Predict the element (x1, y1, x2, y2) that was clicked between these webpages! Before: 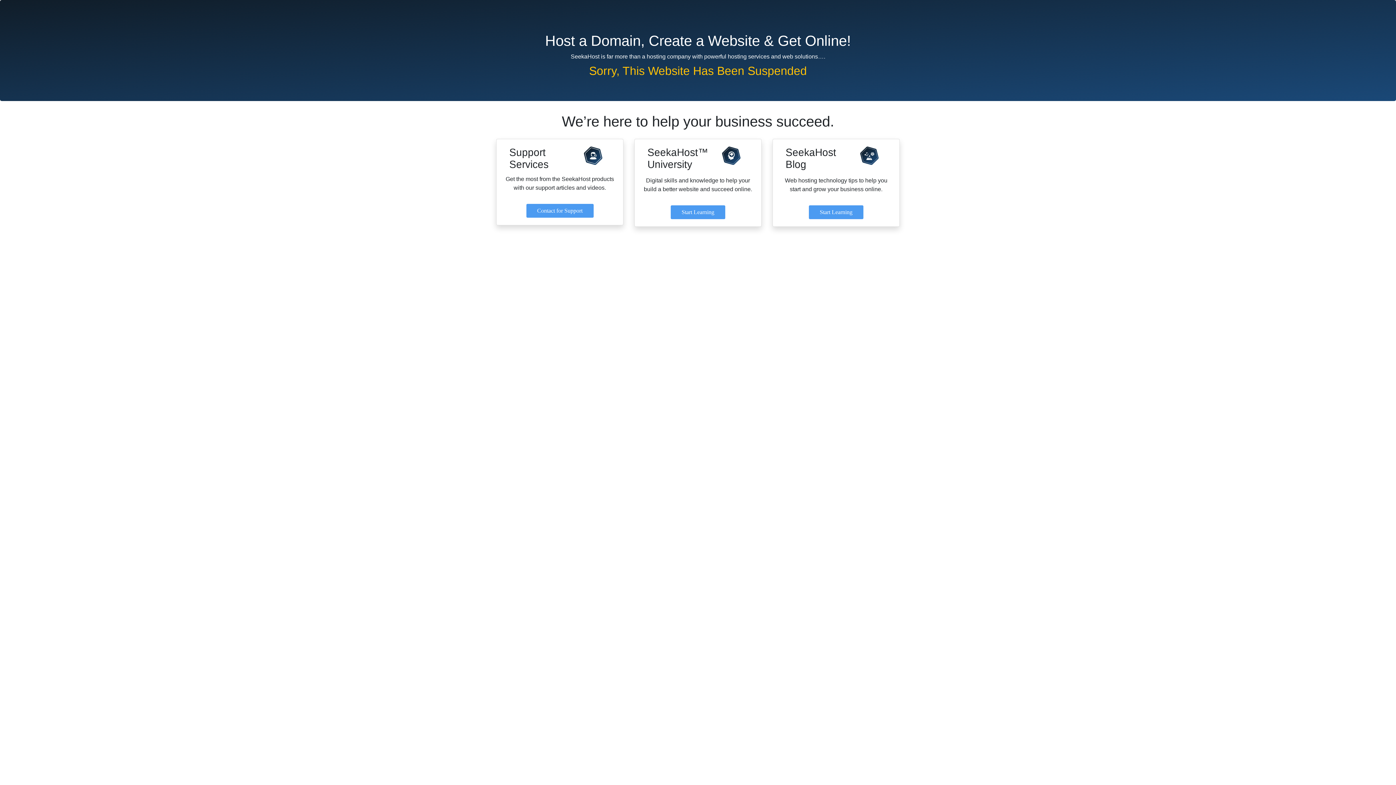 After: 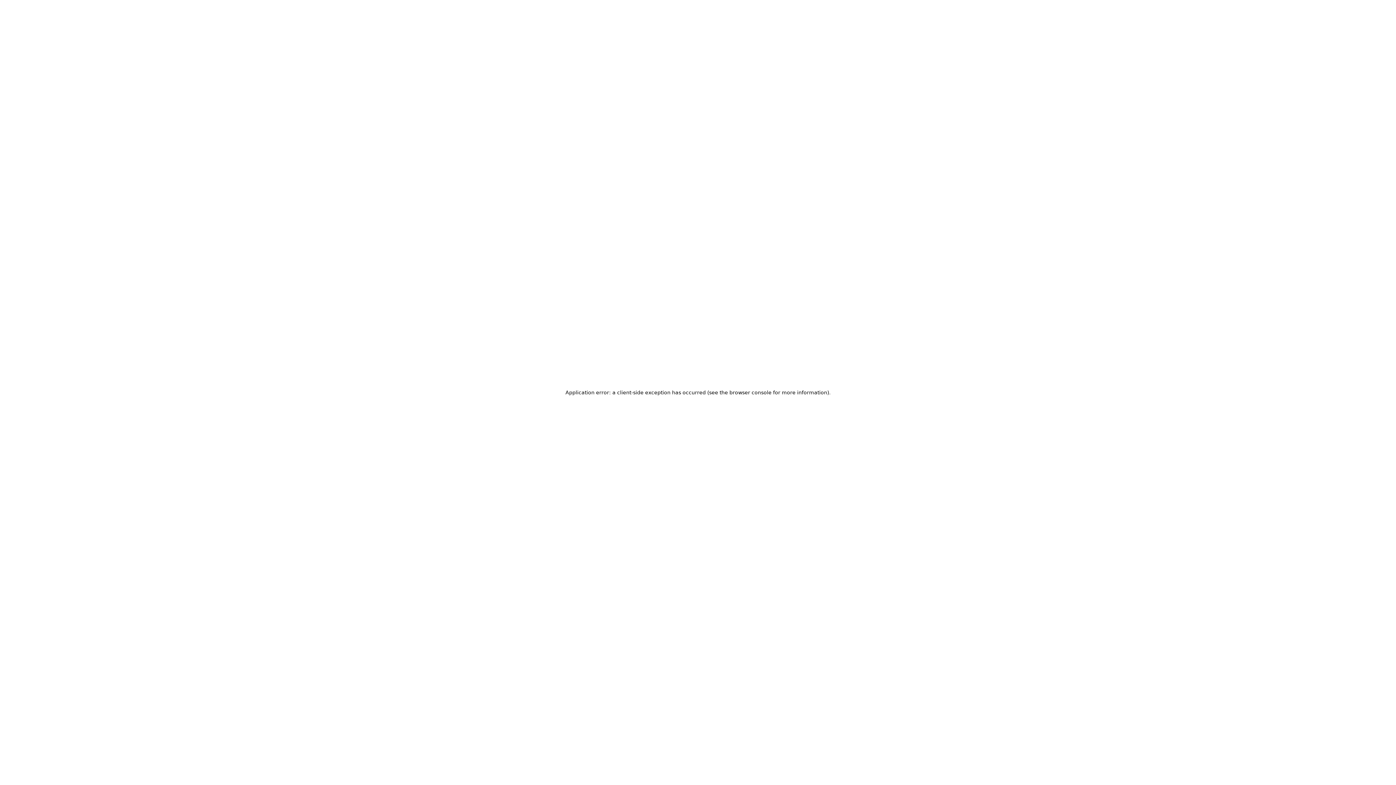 Action: bbox: (670, 205, 725, 219) label: Start Learning